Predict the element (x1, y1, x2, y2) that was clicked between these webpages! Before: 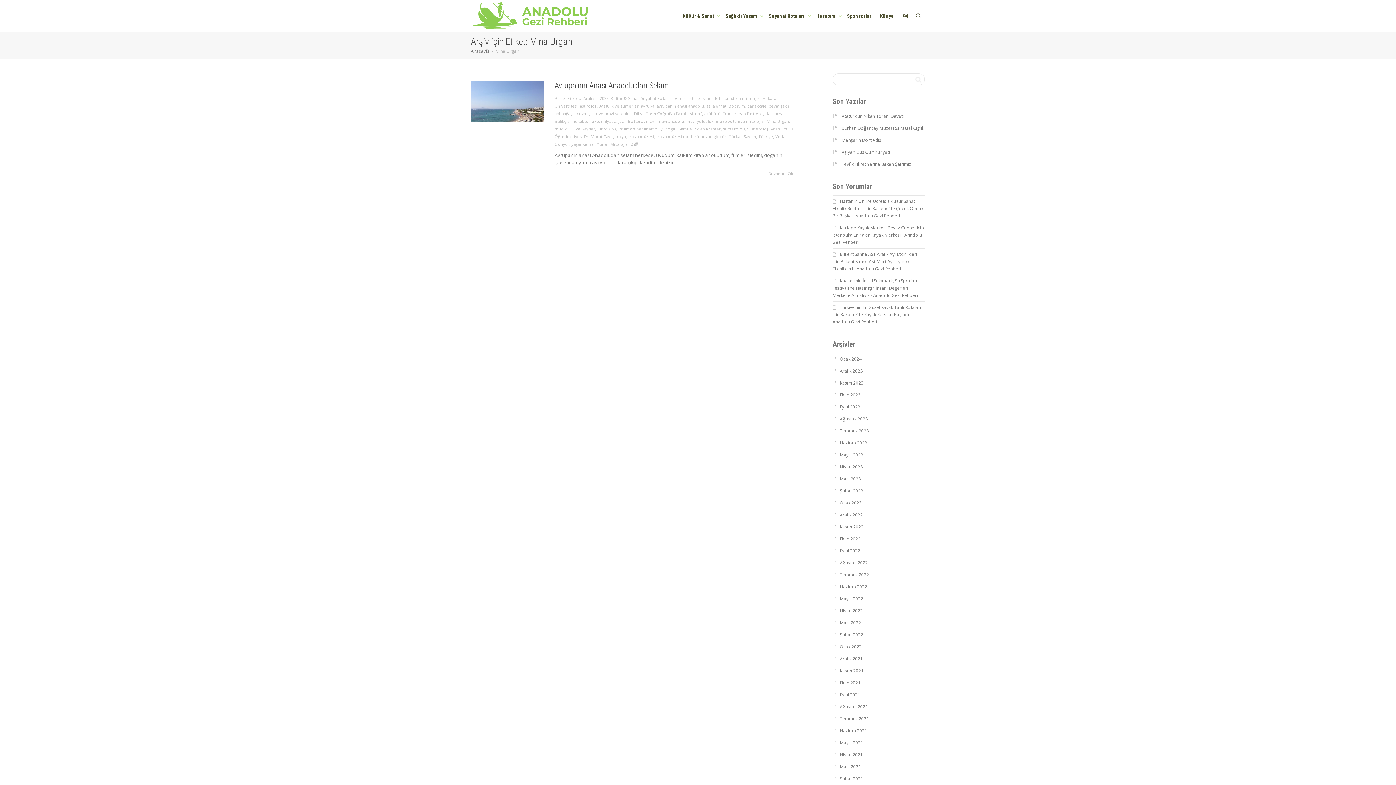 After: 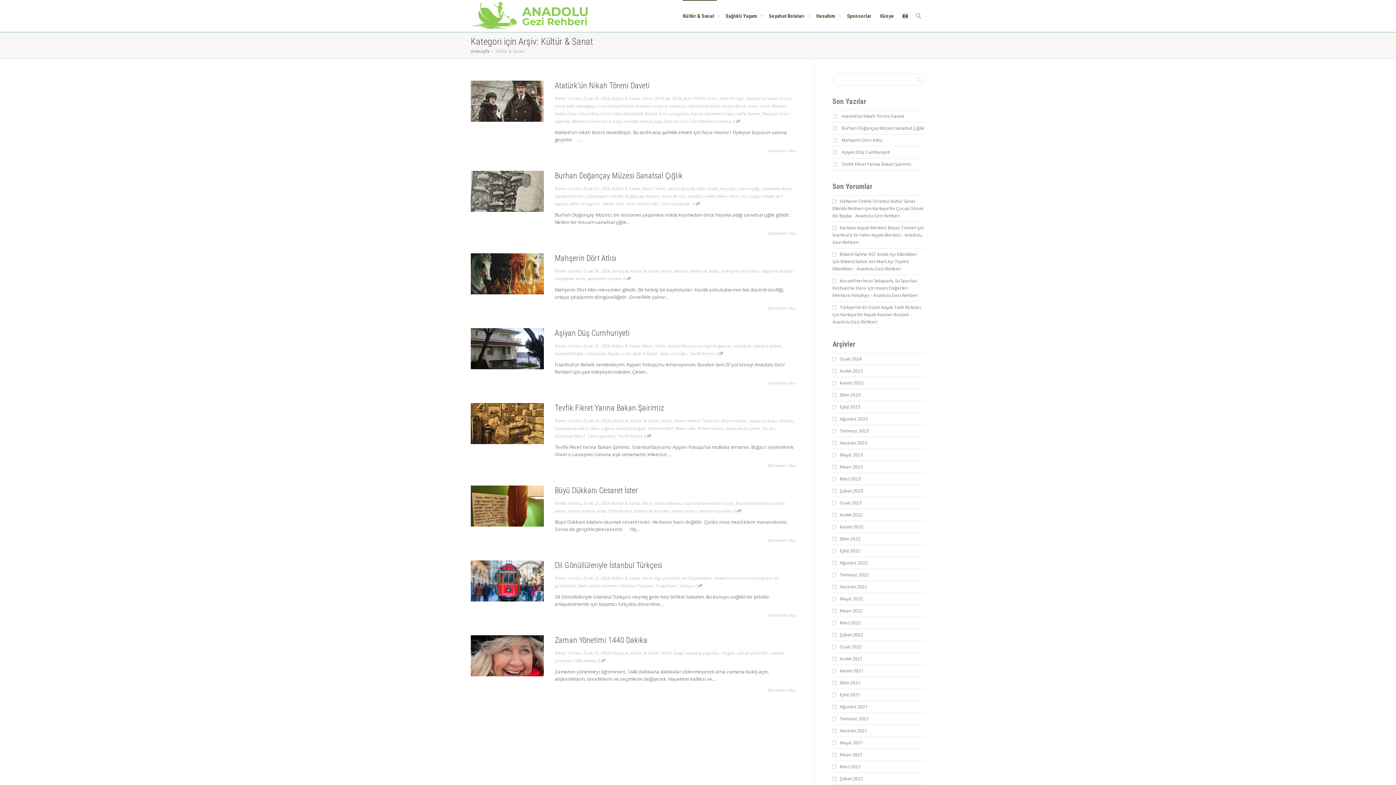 Action: bbox: (610, 95, 638, 101) label: Kültür & Sanat